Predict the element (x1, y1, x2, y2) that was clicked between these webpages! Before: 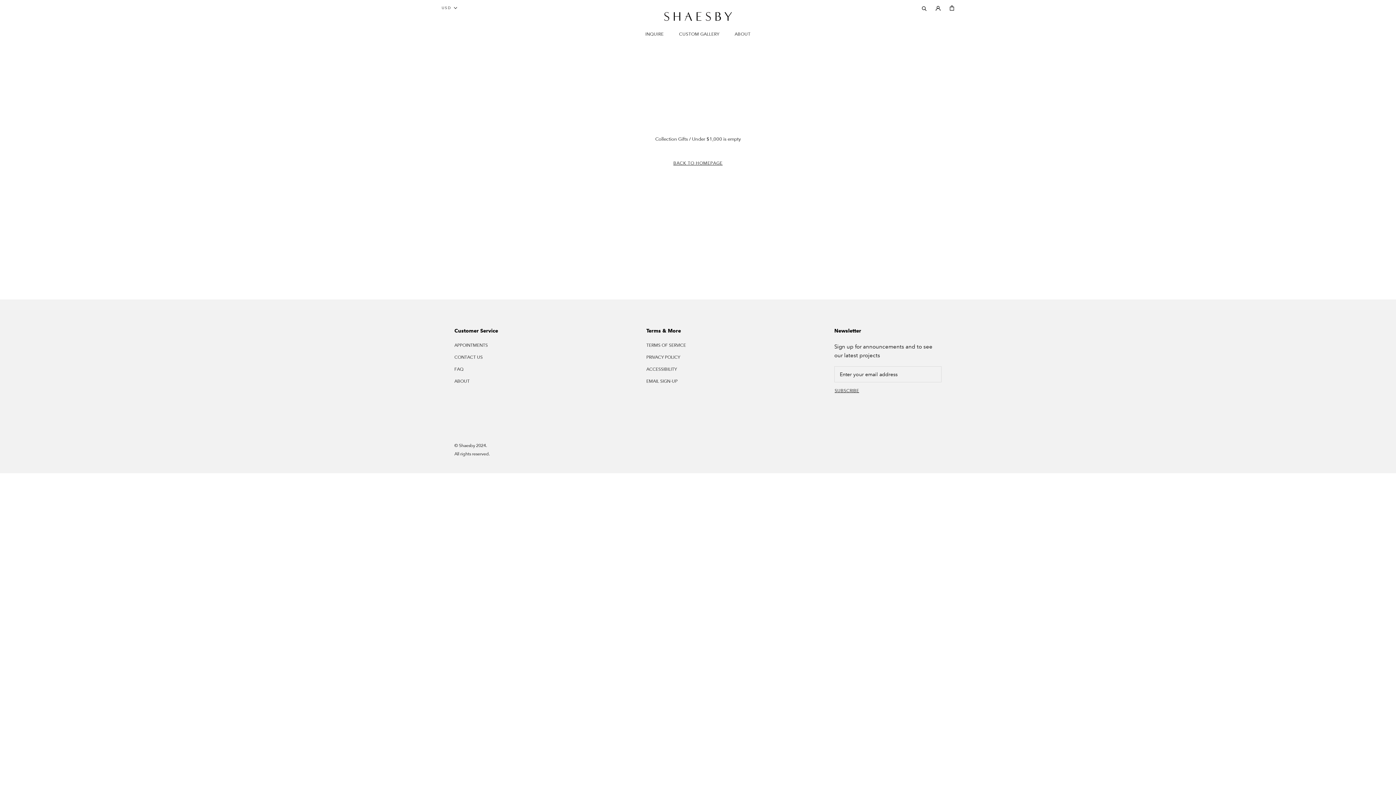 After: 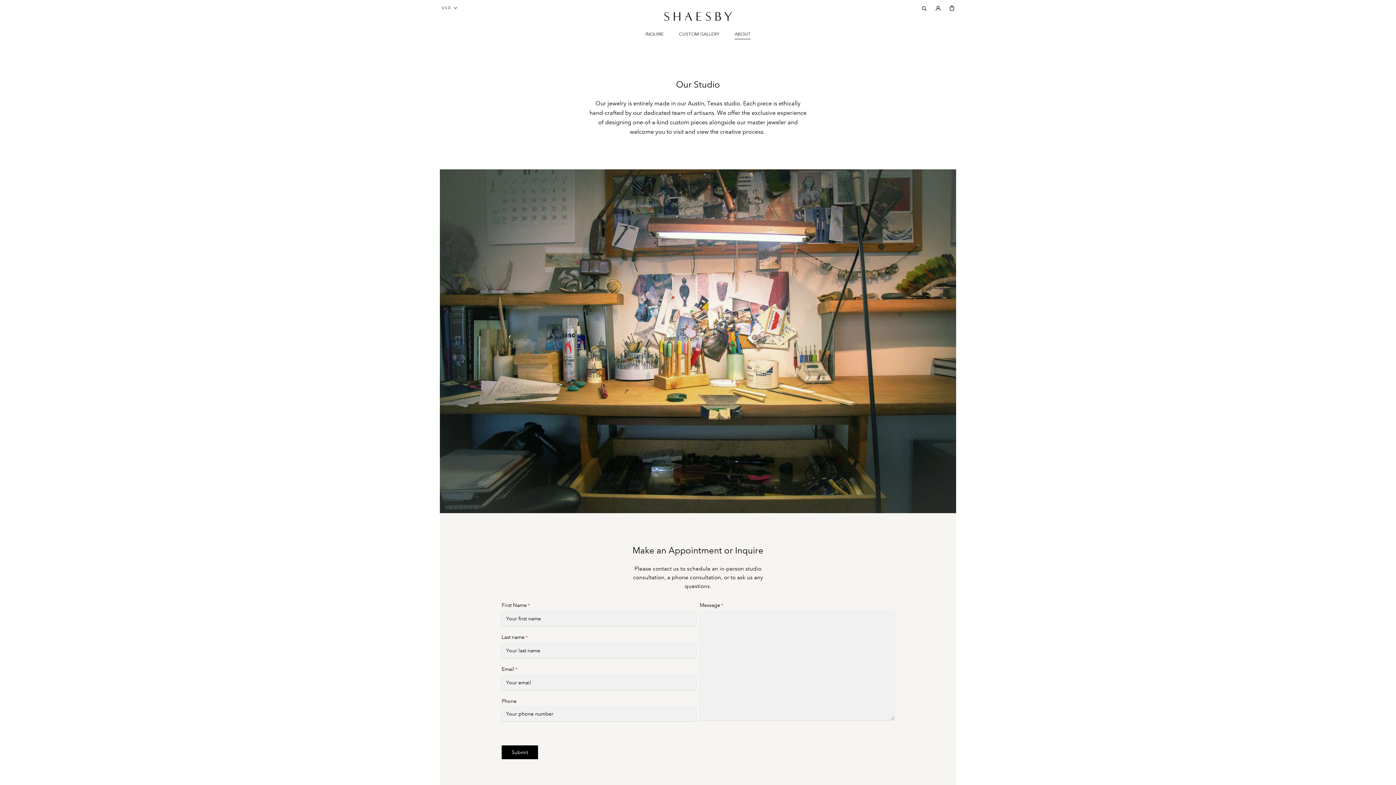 Action: label: ABOUT bbox: (454, 378, 498, 385)